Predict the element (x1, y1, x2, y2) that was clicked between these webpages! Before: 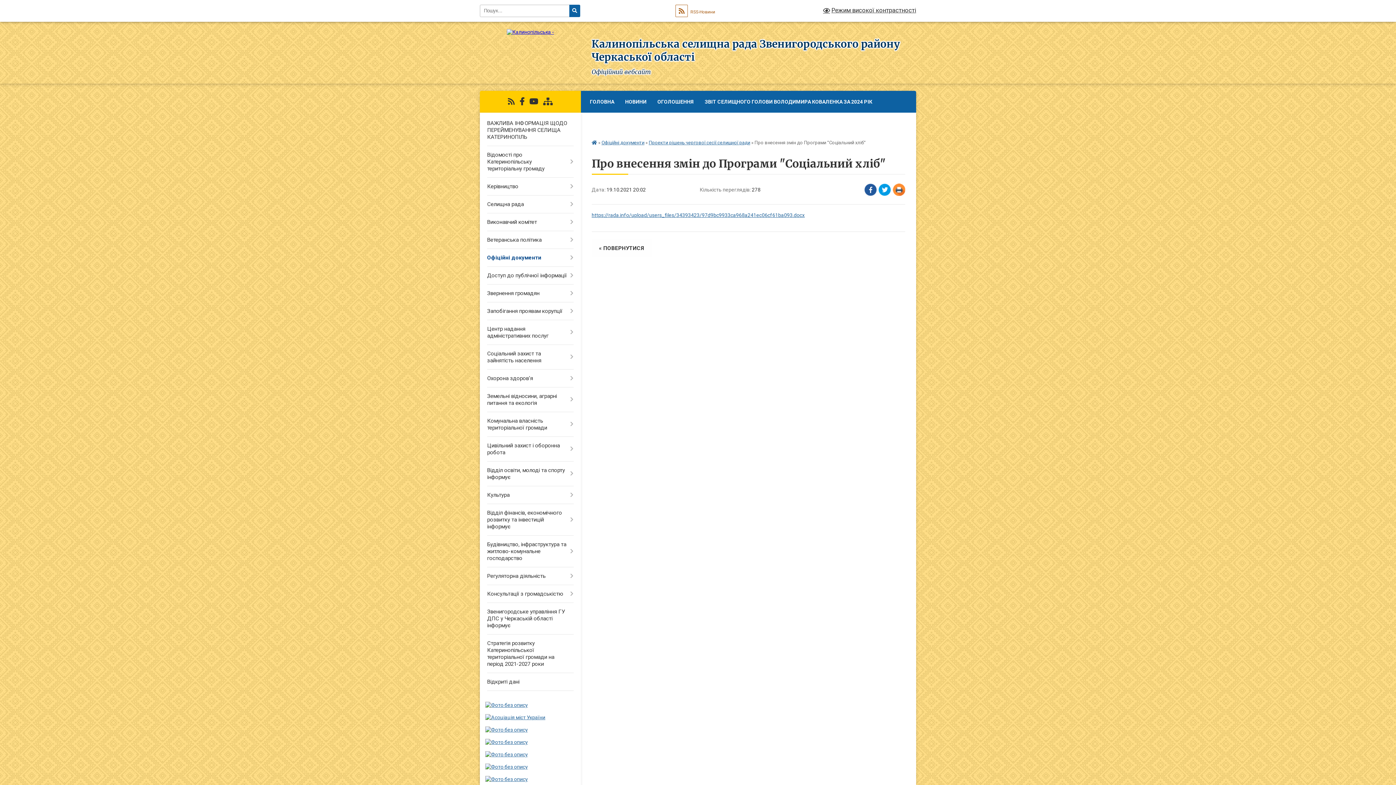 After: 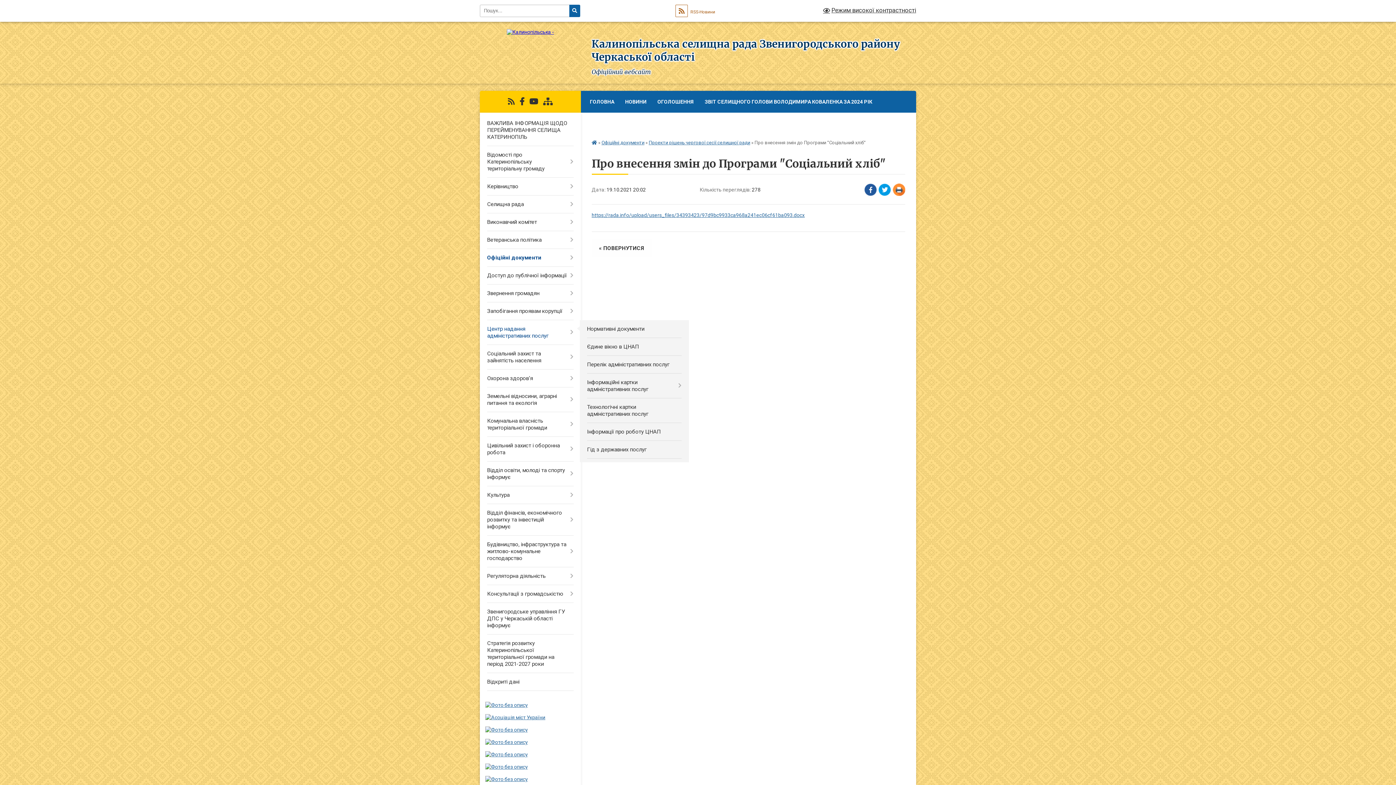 Action: bbox: (480, 320, 580, 345) label: ​​​​​​Центр надання адміністративних послуг